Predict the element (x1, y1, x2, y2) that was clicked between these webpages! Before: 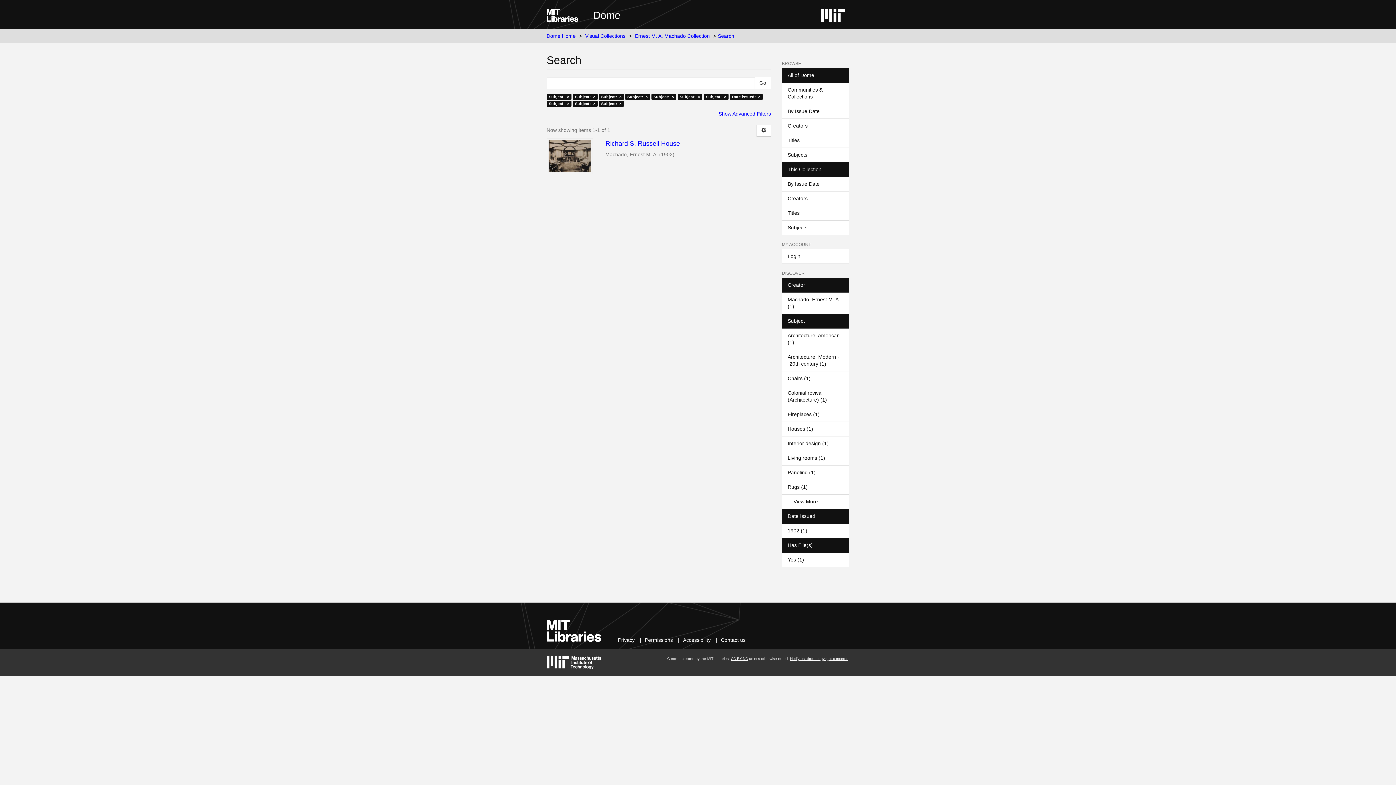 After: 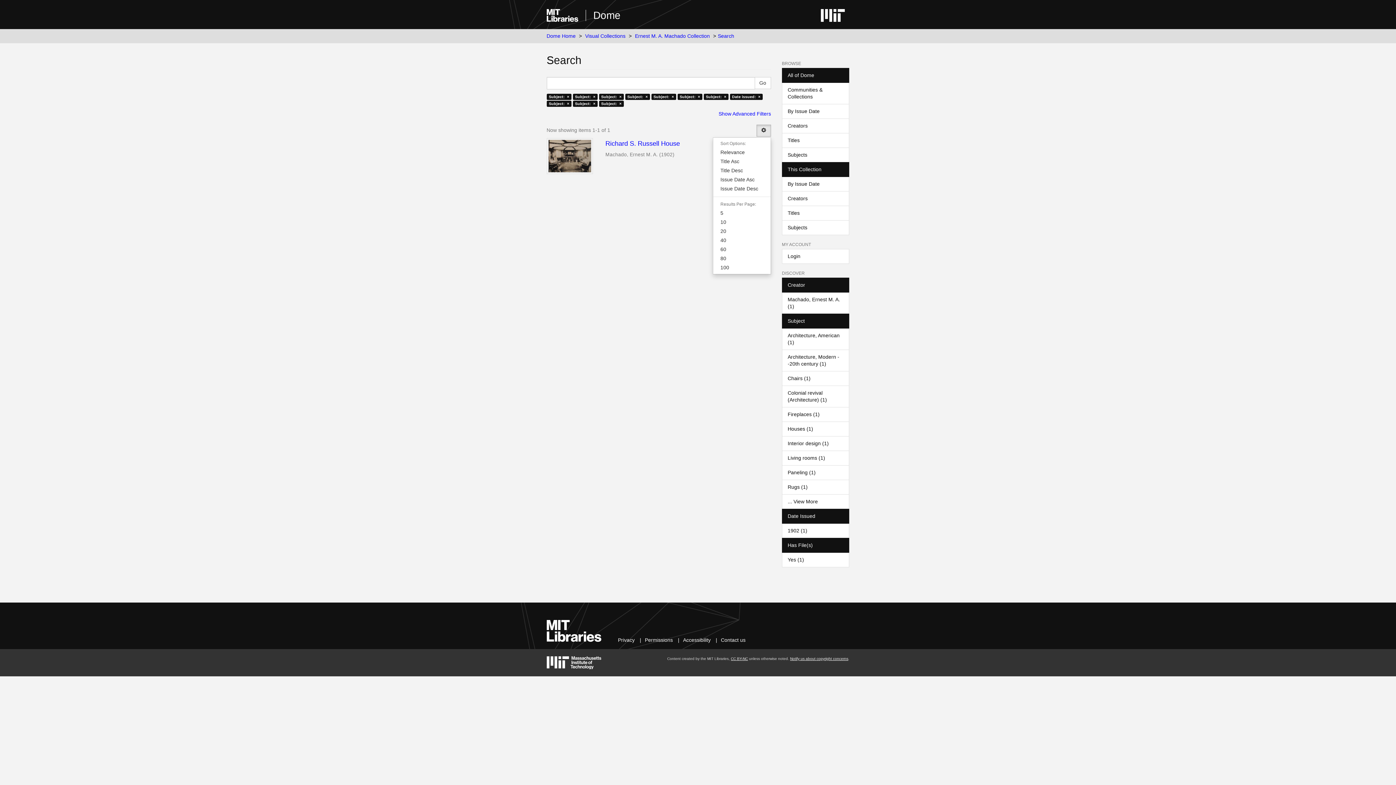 Action: bbox: (756, 124, 771, 136)